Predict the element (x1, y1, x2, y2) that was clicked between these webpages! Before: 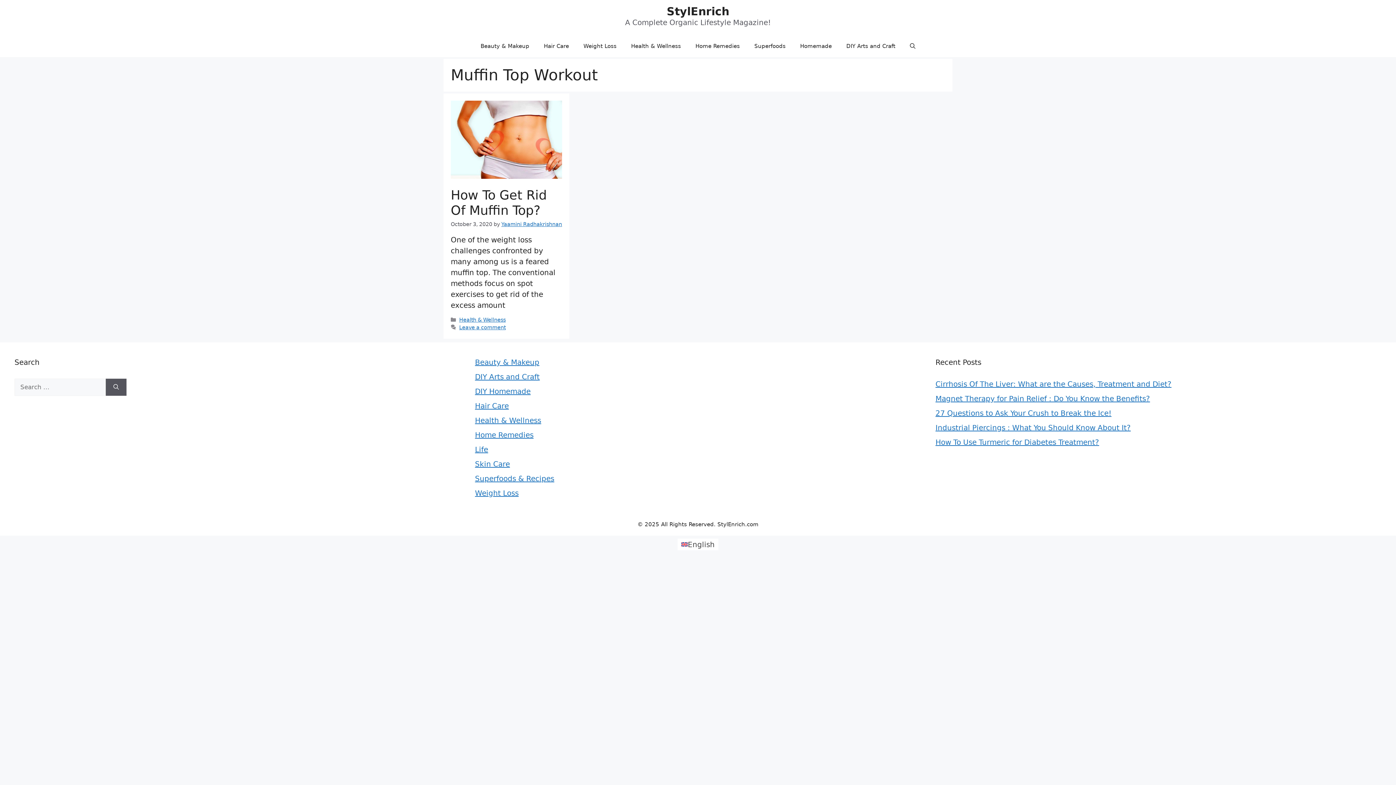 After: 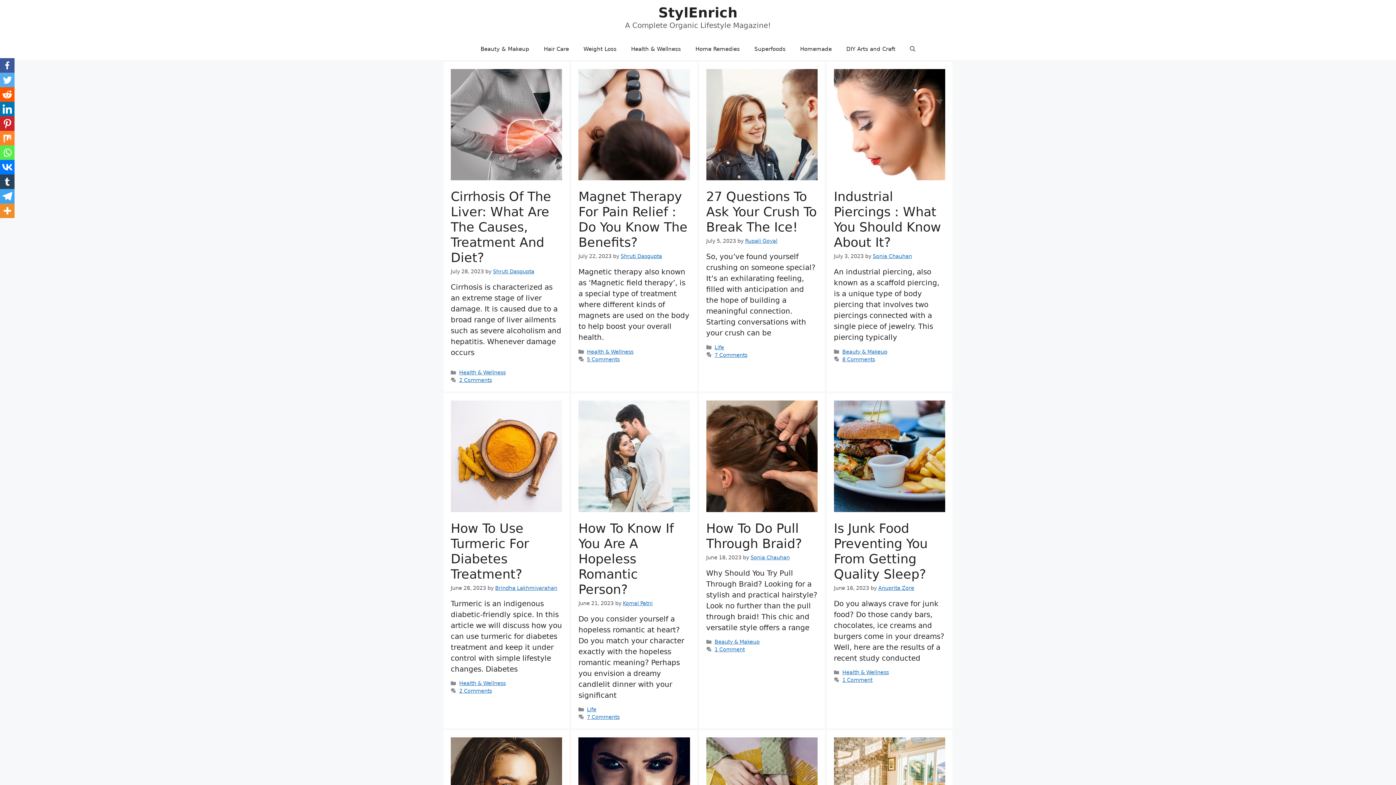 Action: label: StylEnrich bbox: (666, 5, 729, 17)